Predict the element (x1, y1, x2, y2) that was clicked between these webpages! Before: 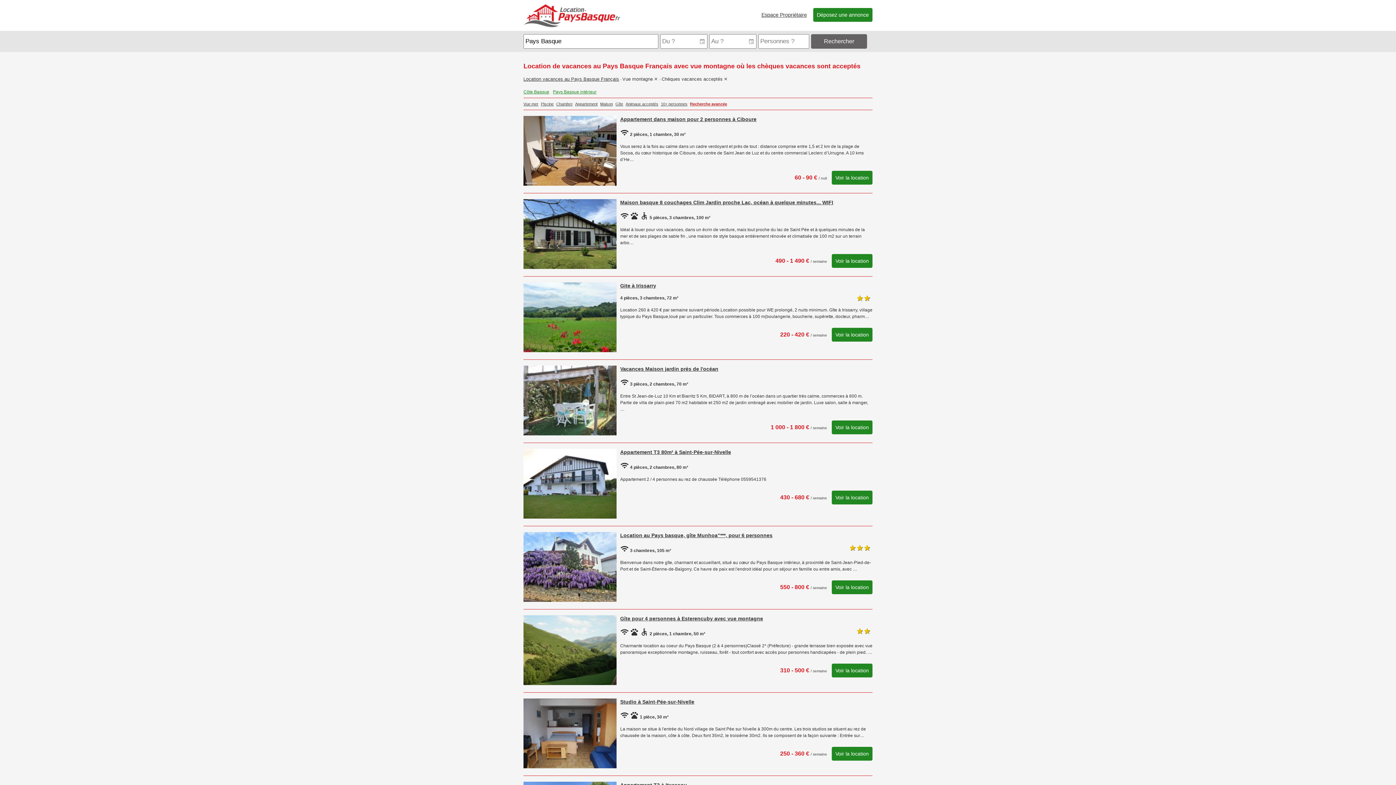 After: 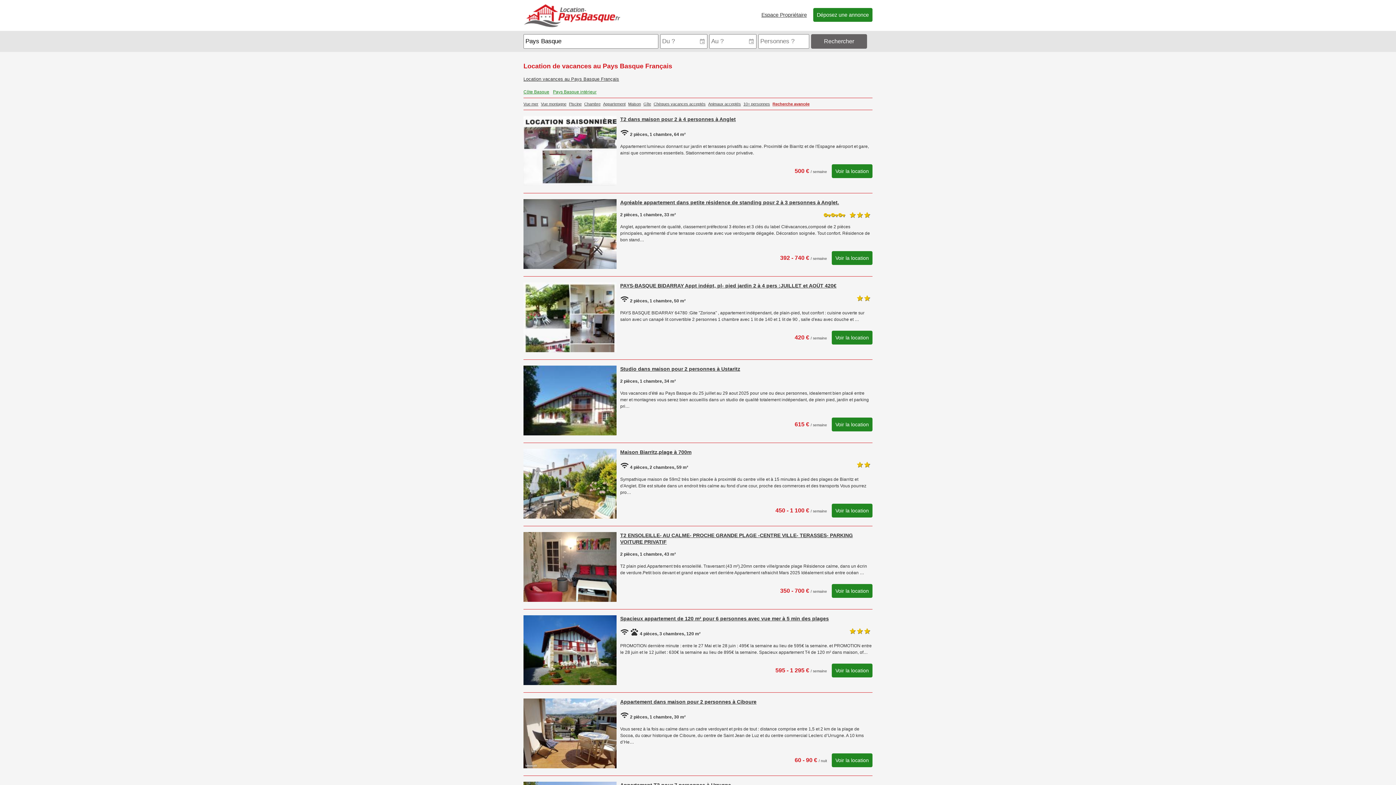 Action: label: Rechercher bbox: (811, 34, 867, 48)